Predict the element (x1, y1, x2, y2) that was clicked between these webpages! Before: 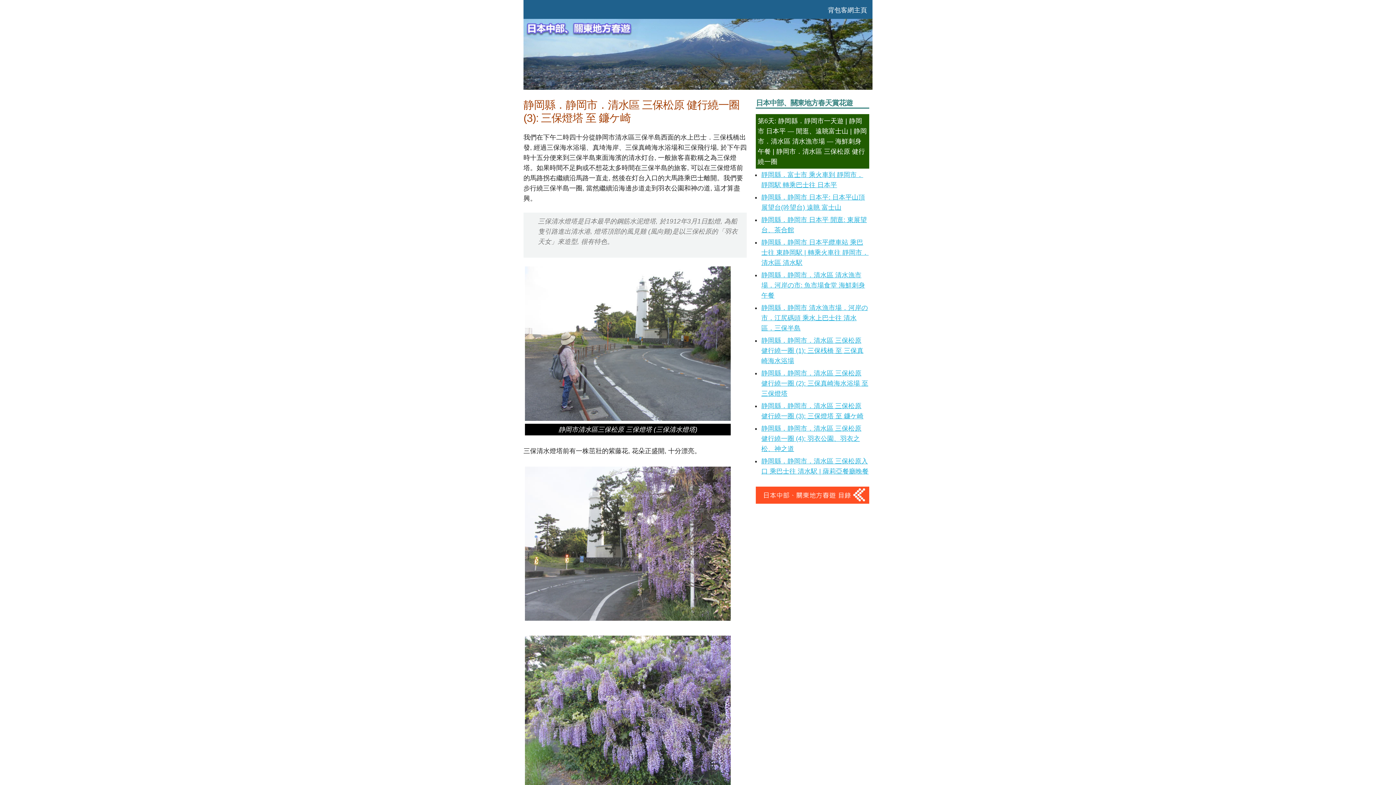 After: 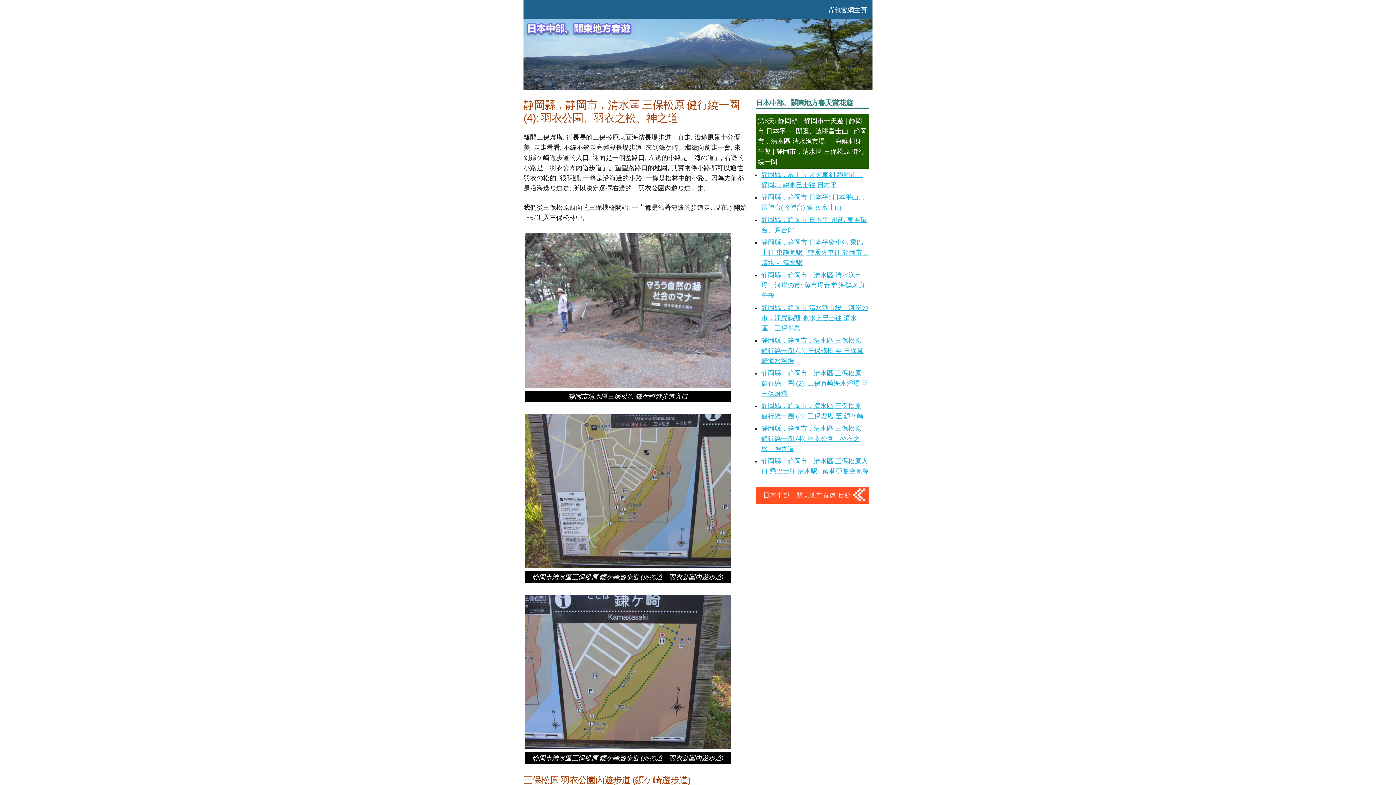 Action: bbox: (761, 425, 861, 452) label: 静岡縣．静岡市．清水區 三保松原 健行繞一圈 (4): 羽衣公園、羽衣之松、神之道